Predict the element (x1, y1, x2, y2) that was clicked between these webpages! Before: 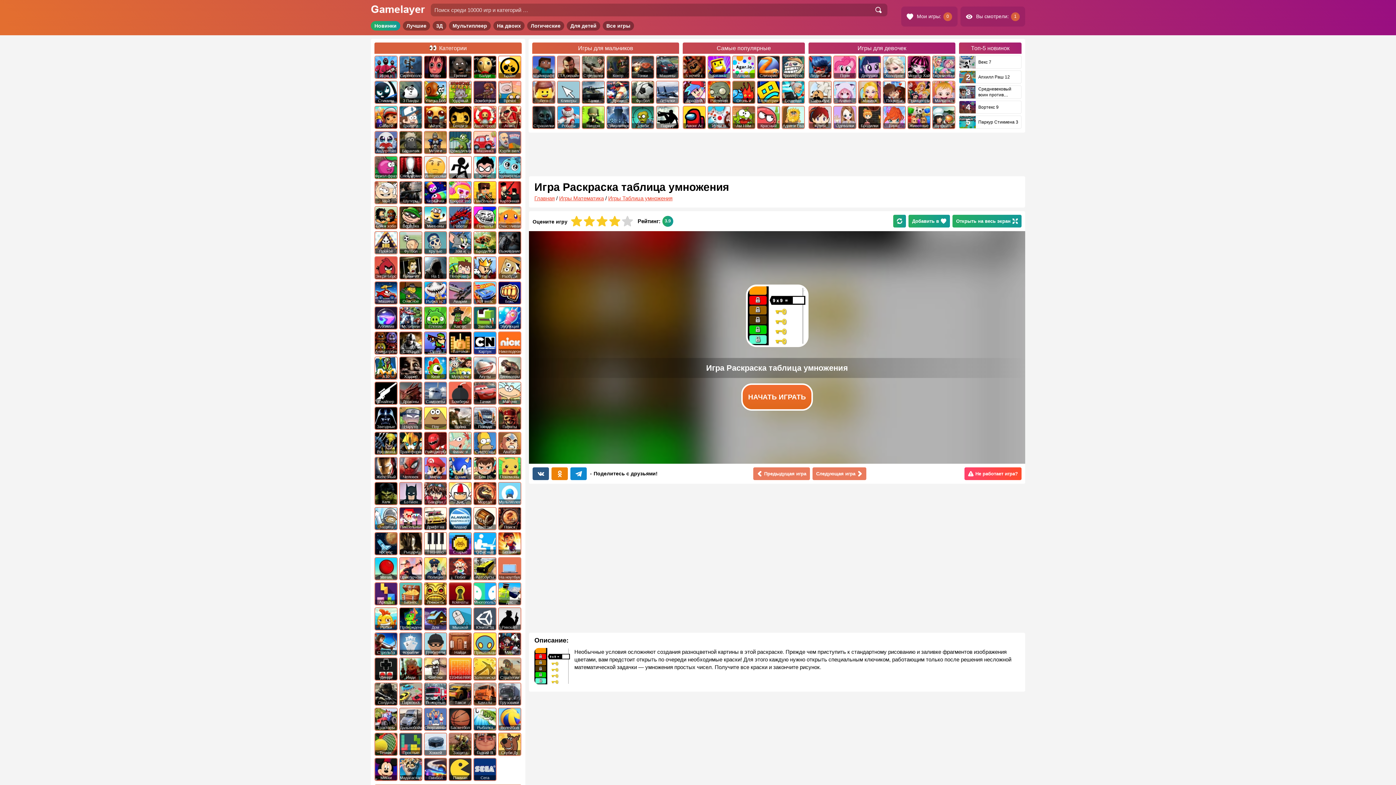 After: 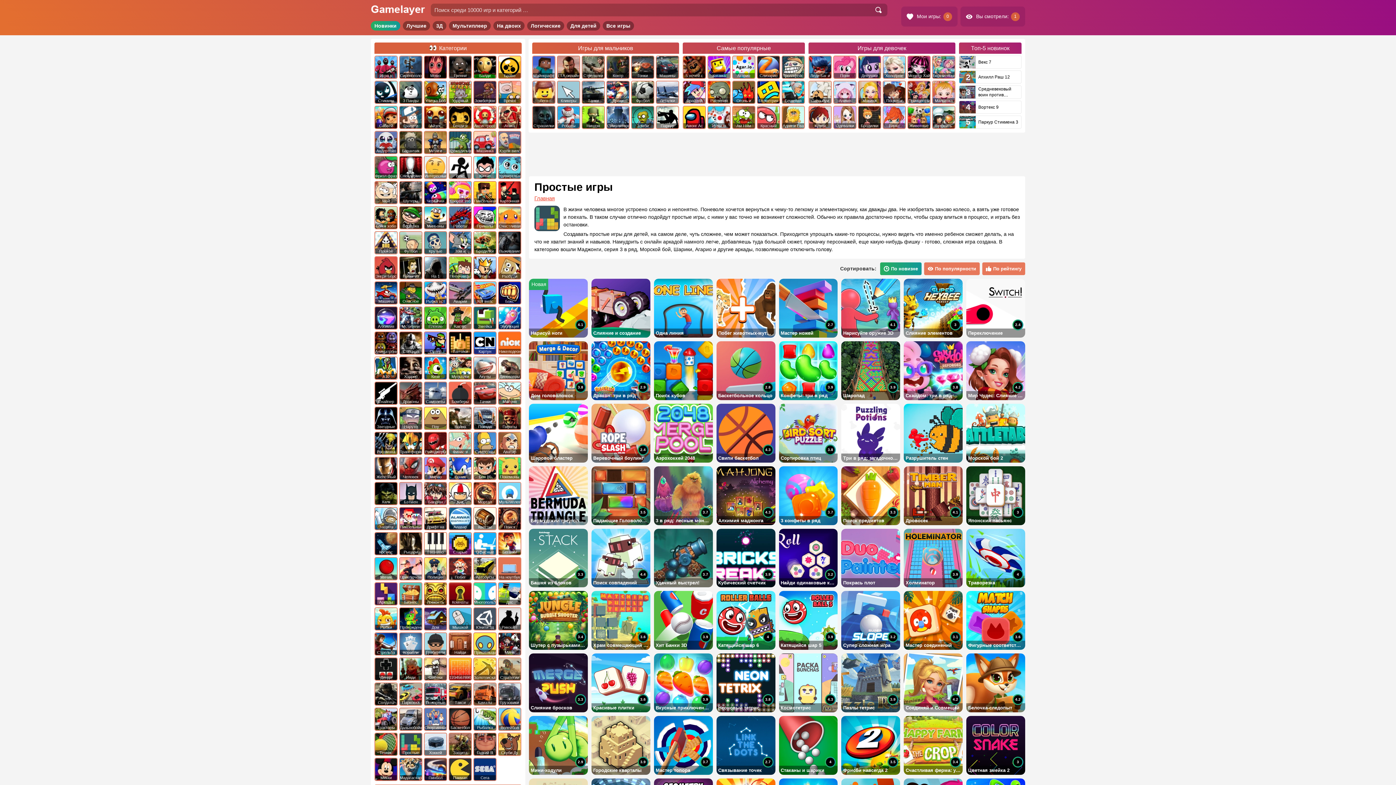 Action: label: Простые bbox: (400, 733, 421, 755)